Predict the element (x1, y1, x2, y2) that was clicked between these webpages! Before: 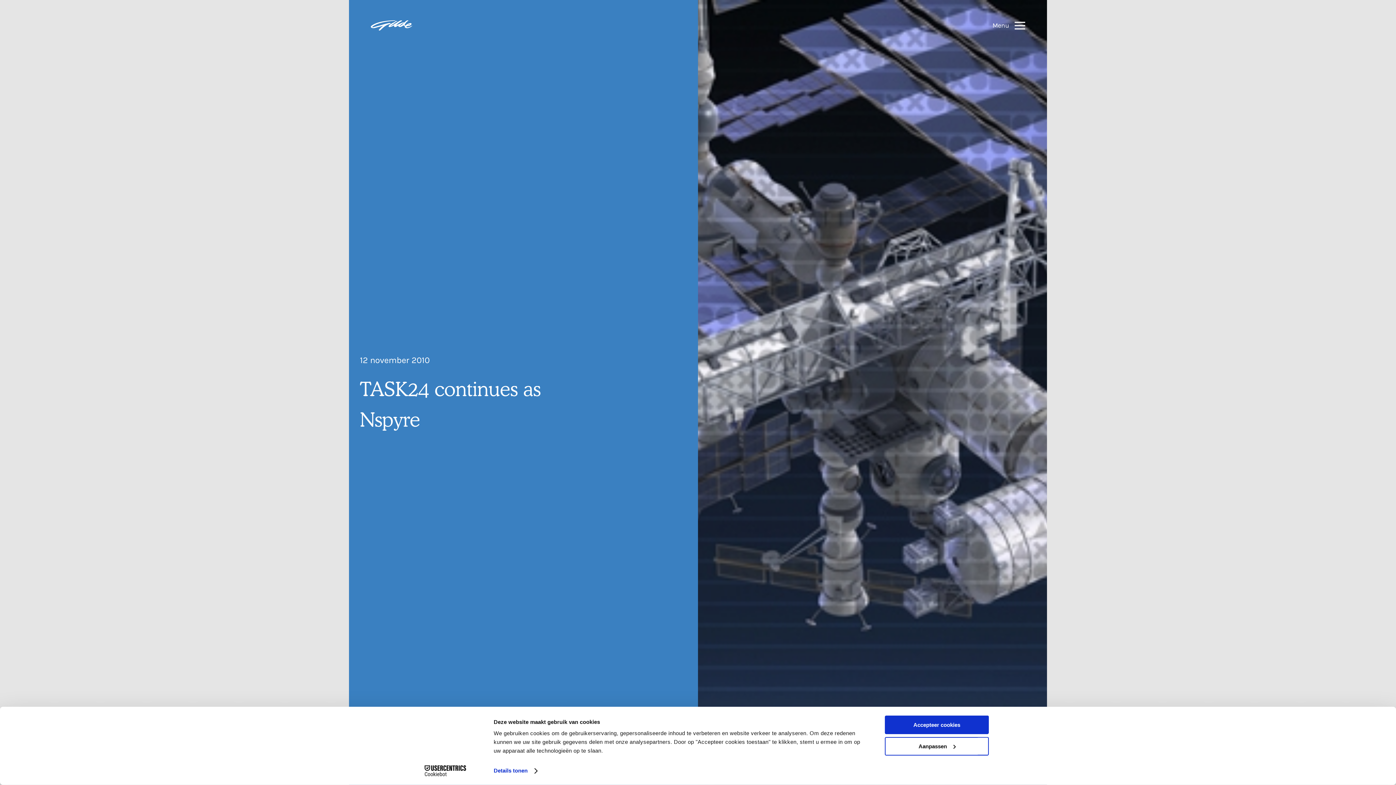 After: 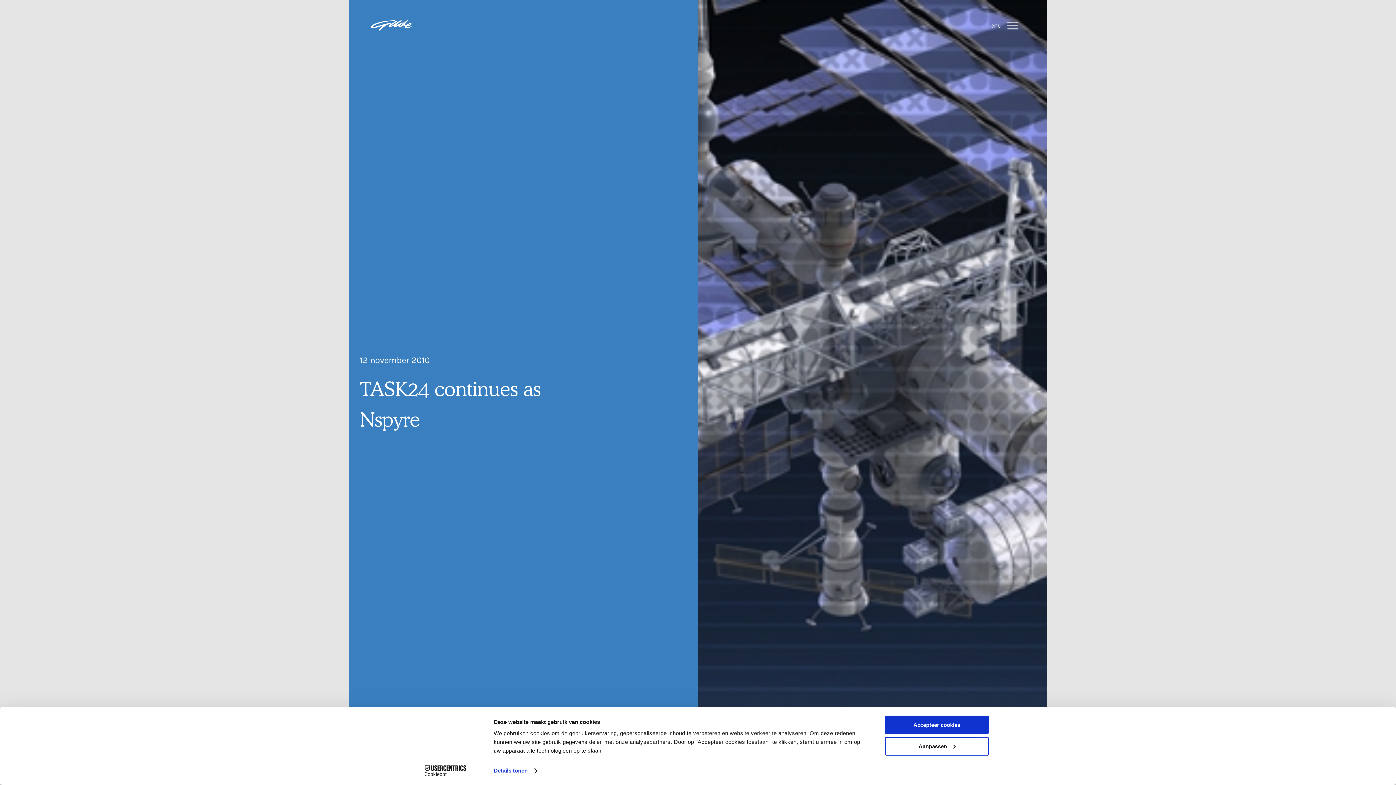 Action: bbox: (1009, 14, 1032, 36)